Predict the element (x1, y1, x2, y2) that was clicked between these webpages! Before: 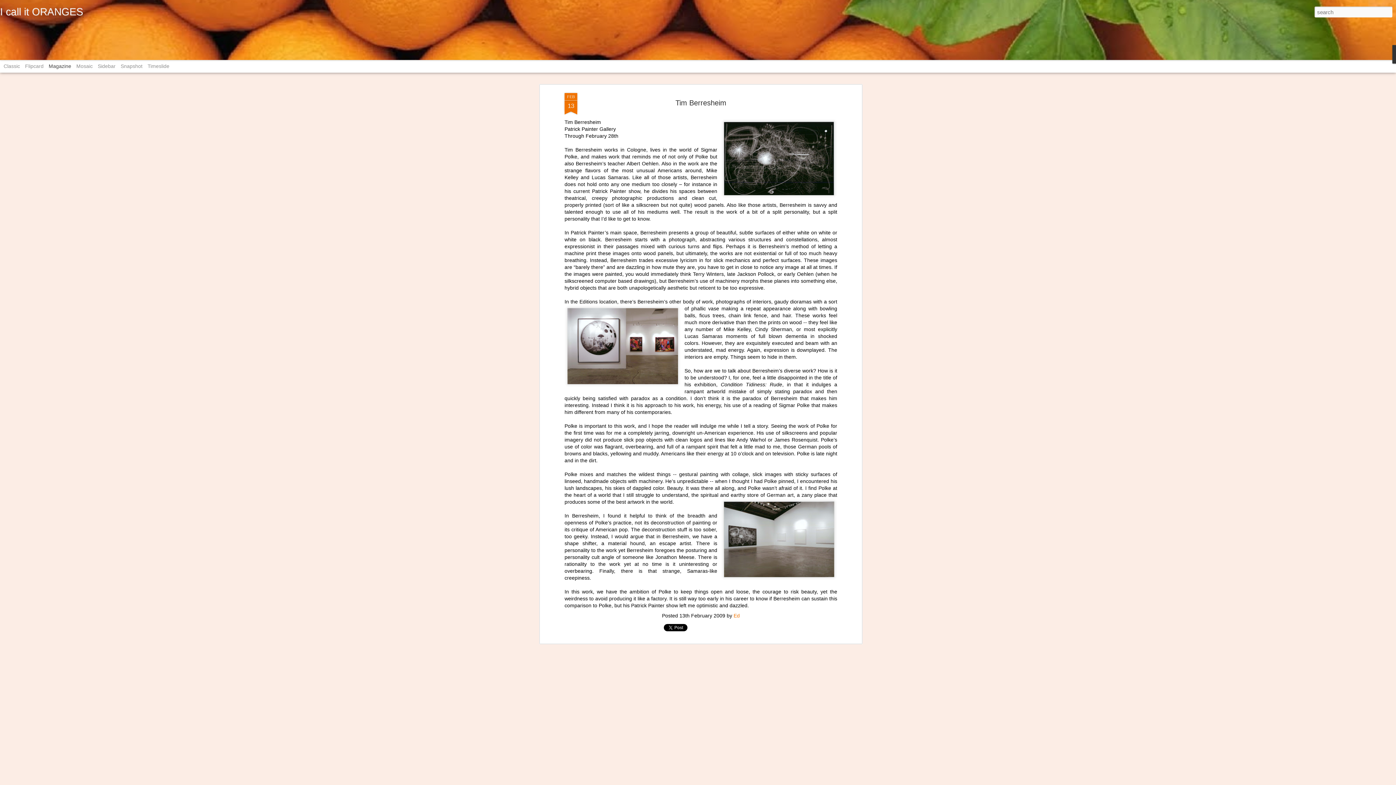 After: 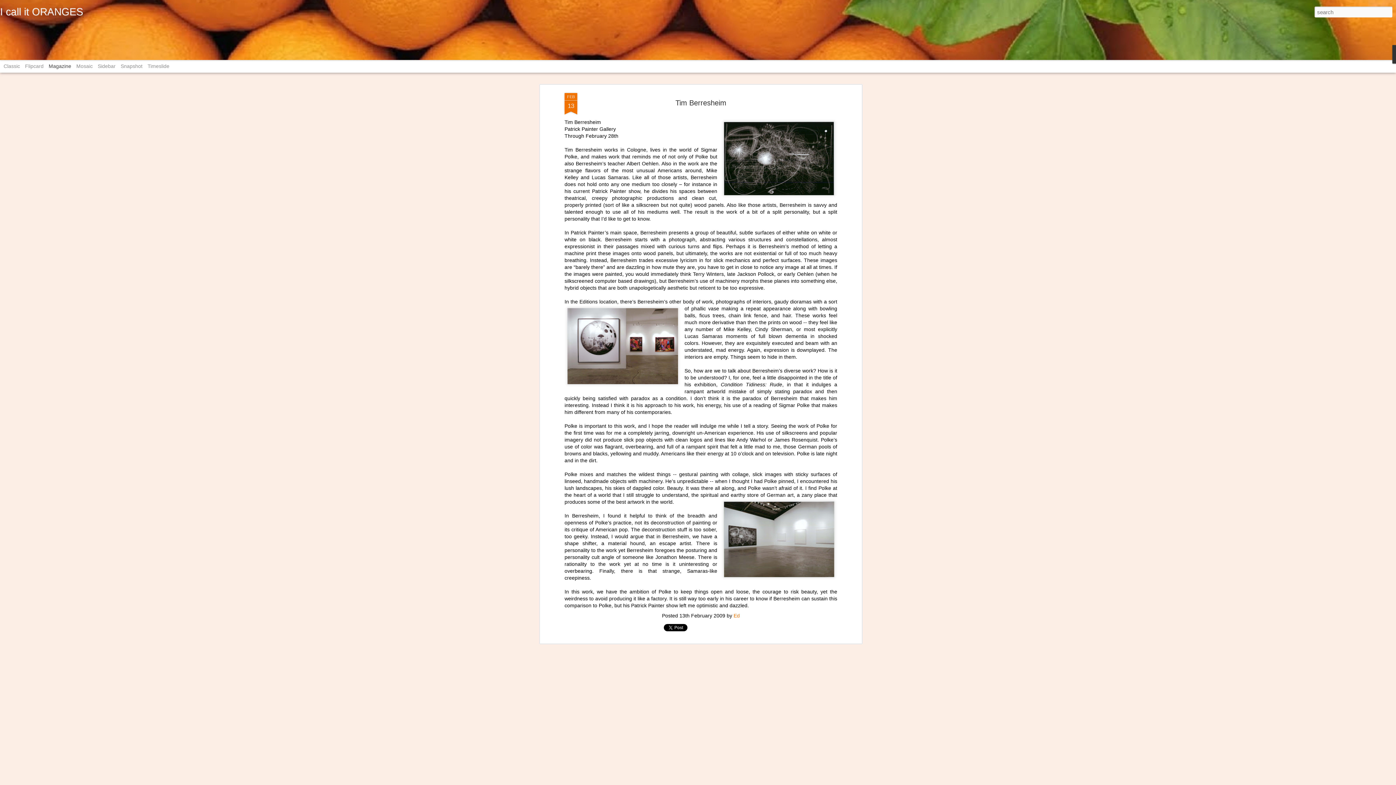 Action: bbox: (675, 98, 726, 106) label: Tim Berresheim